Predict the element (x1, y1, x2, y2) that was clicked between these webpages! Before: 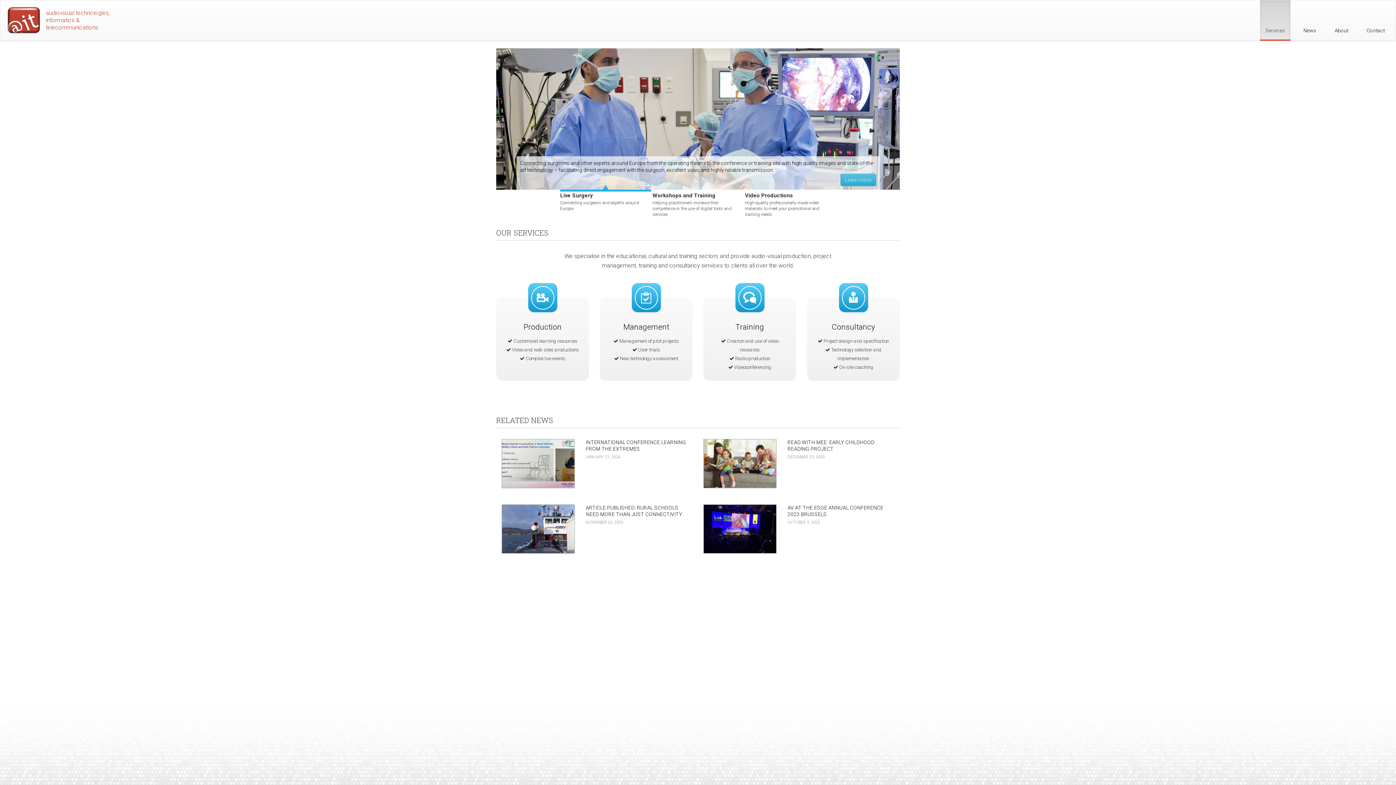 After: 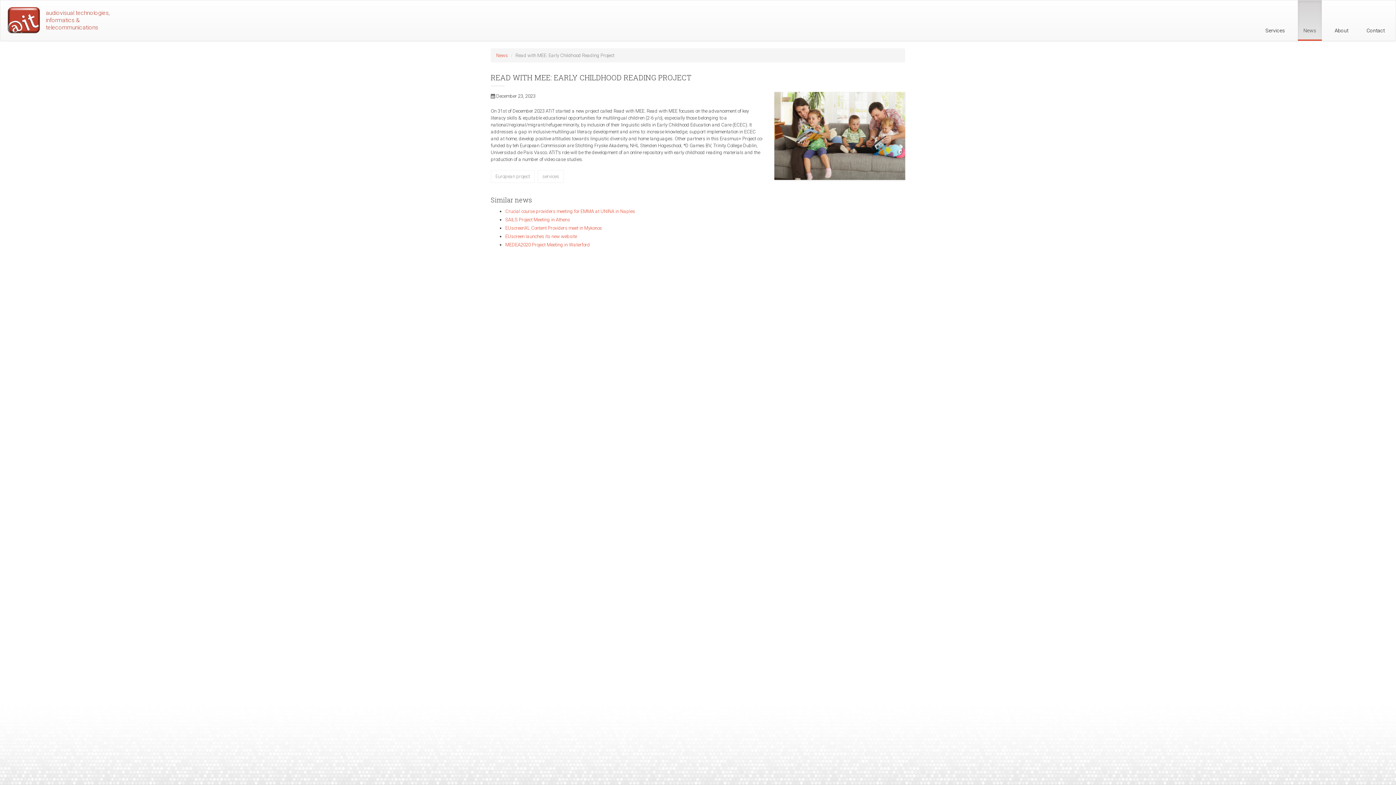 Action: bbox: (698, 439, 900, 504) label: READ WITH MEE: EARLY CHILDHOOD READING PROJECT
DECEMBER 23, 2023